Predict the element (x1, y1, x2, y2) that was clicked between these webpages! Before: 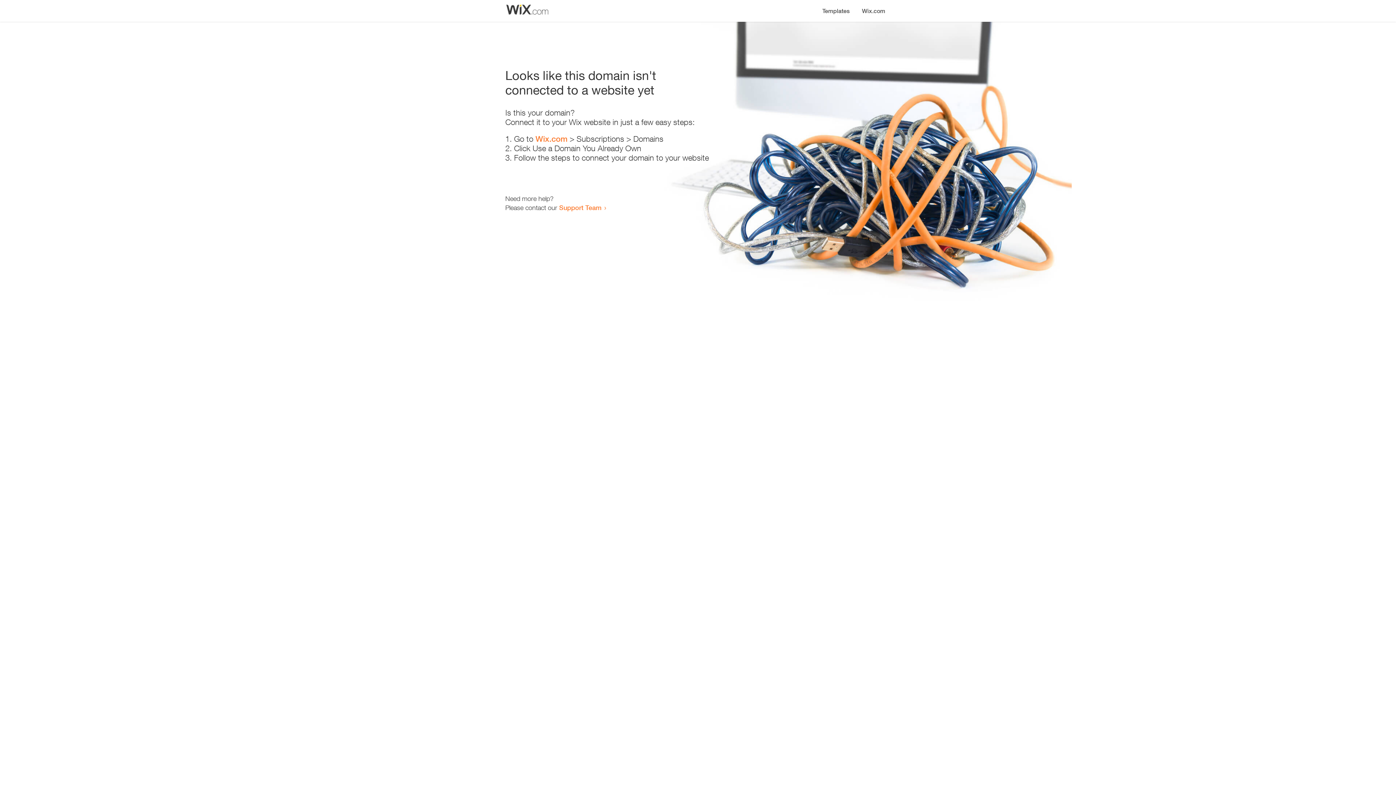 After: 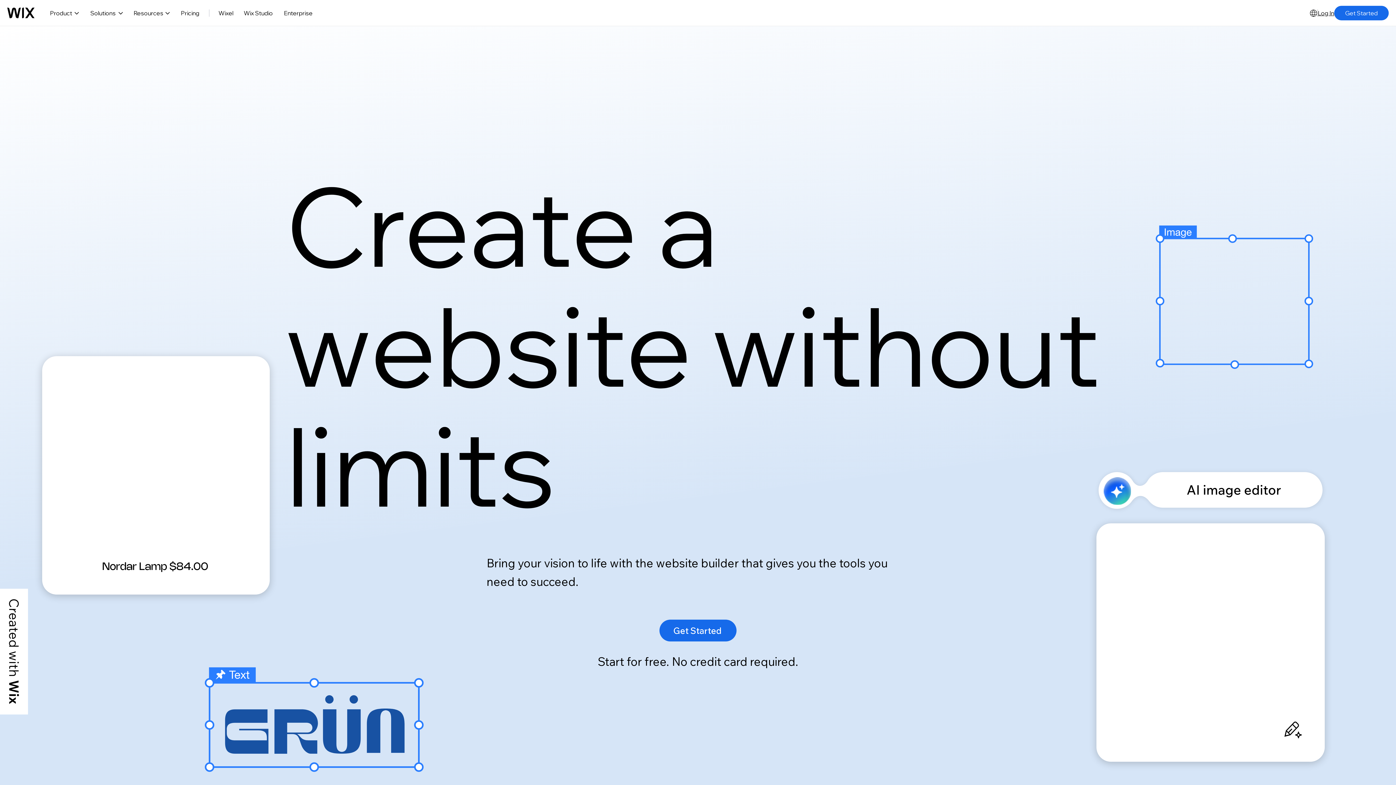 Action: label: Wix.com bbox: (535, 134, 567, 143)